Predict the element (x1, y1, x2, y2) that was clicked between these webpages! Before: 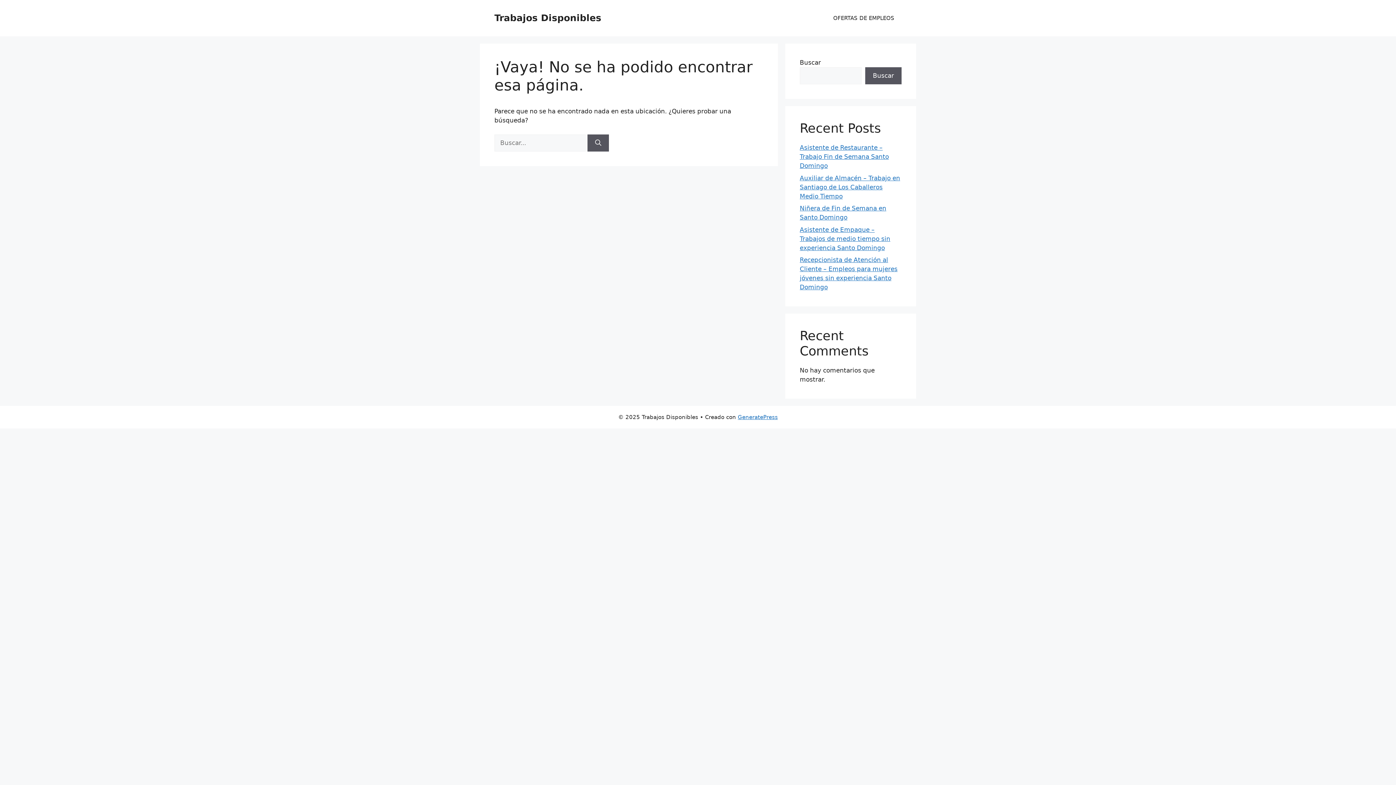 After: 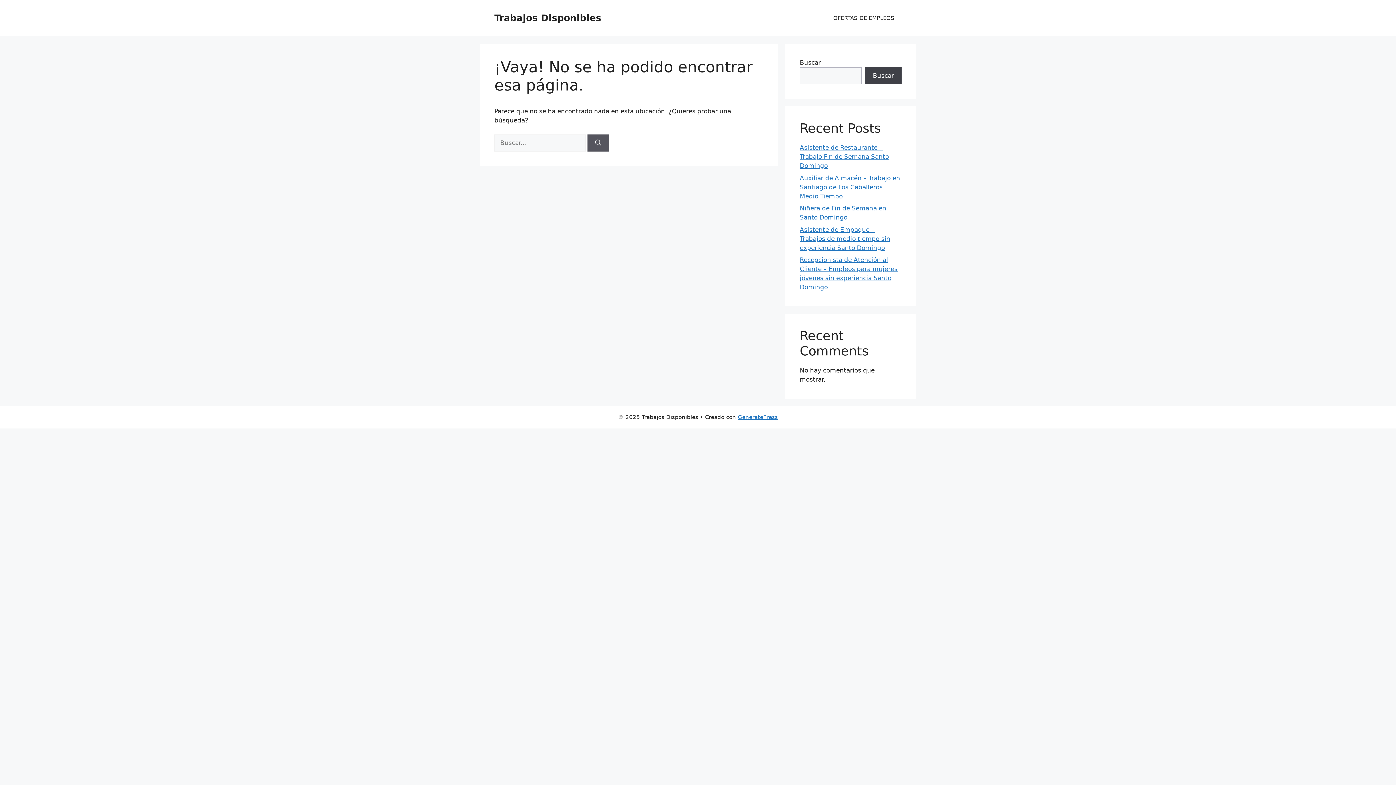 Action: label: Buscar bbox: (865, 67, 901, 84)